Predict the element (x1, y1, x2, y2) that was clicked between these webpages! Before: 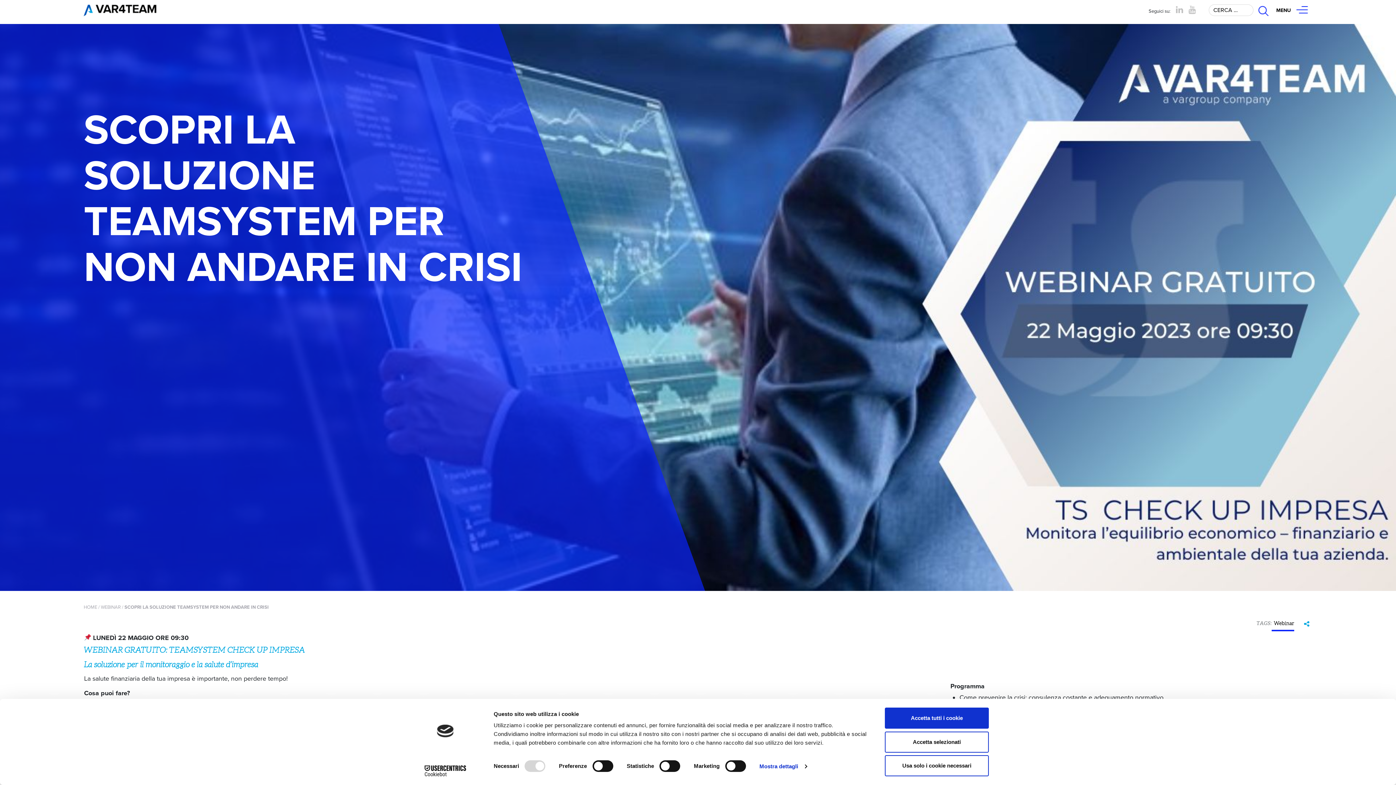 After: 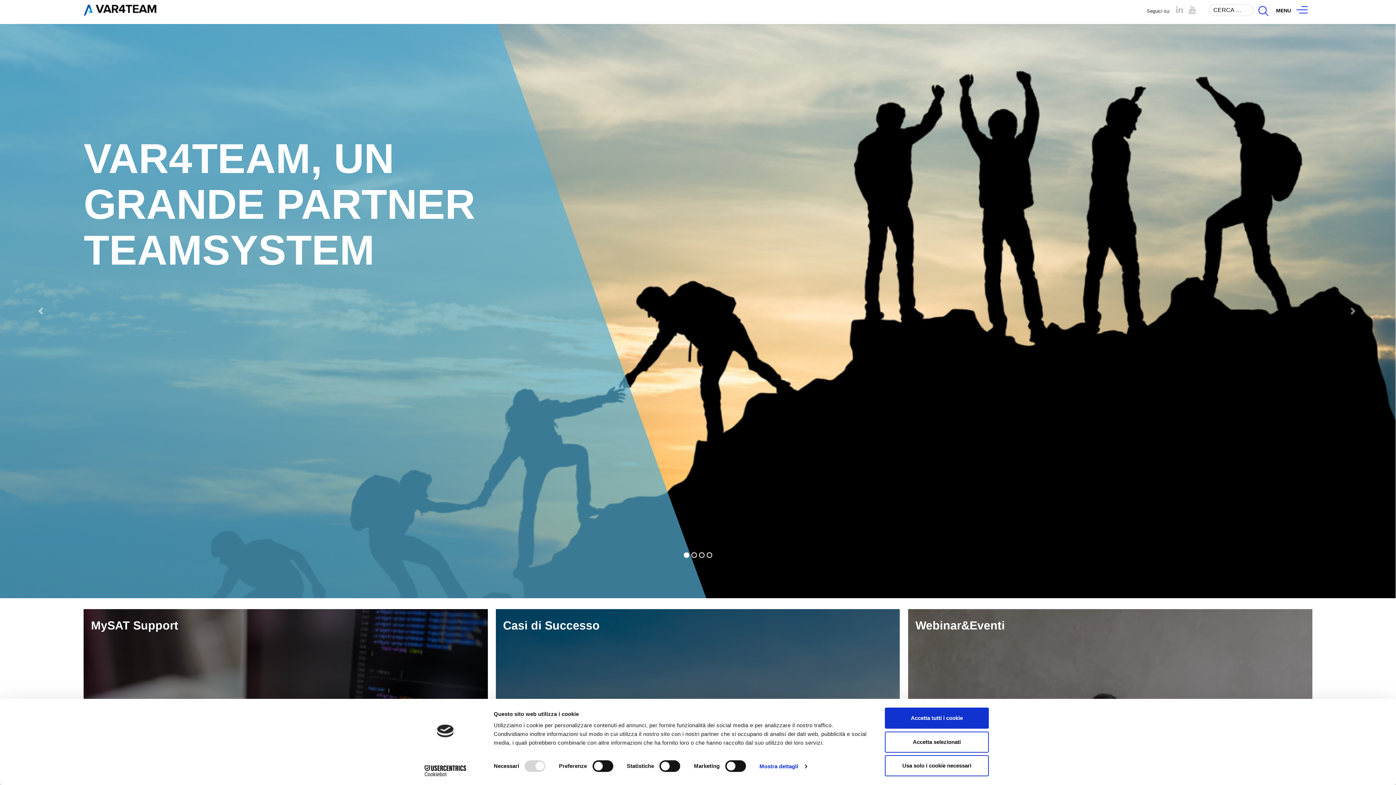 Action: label: HOME bbox: (83, 604, 97, 610)